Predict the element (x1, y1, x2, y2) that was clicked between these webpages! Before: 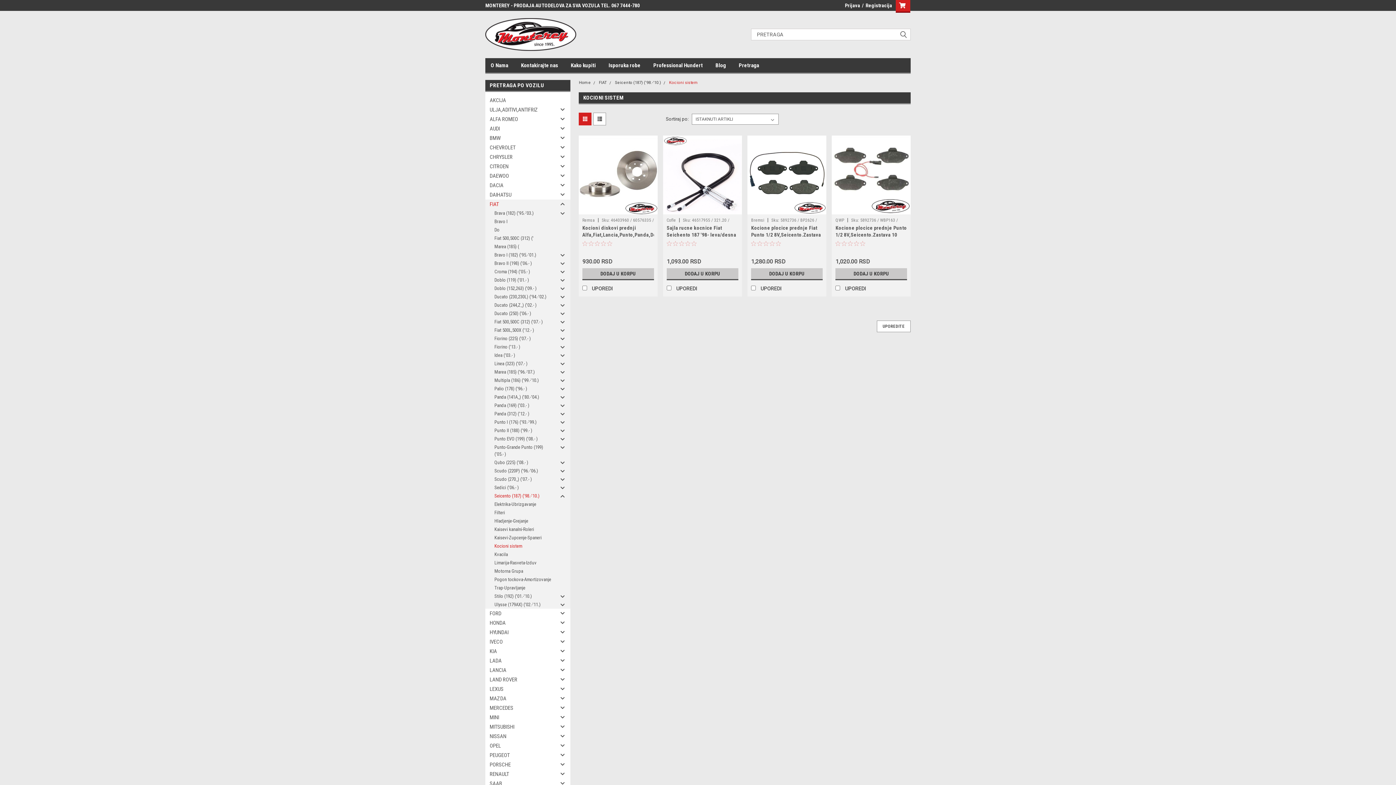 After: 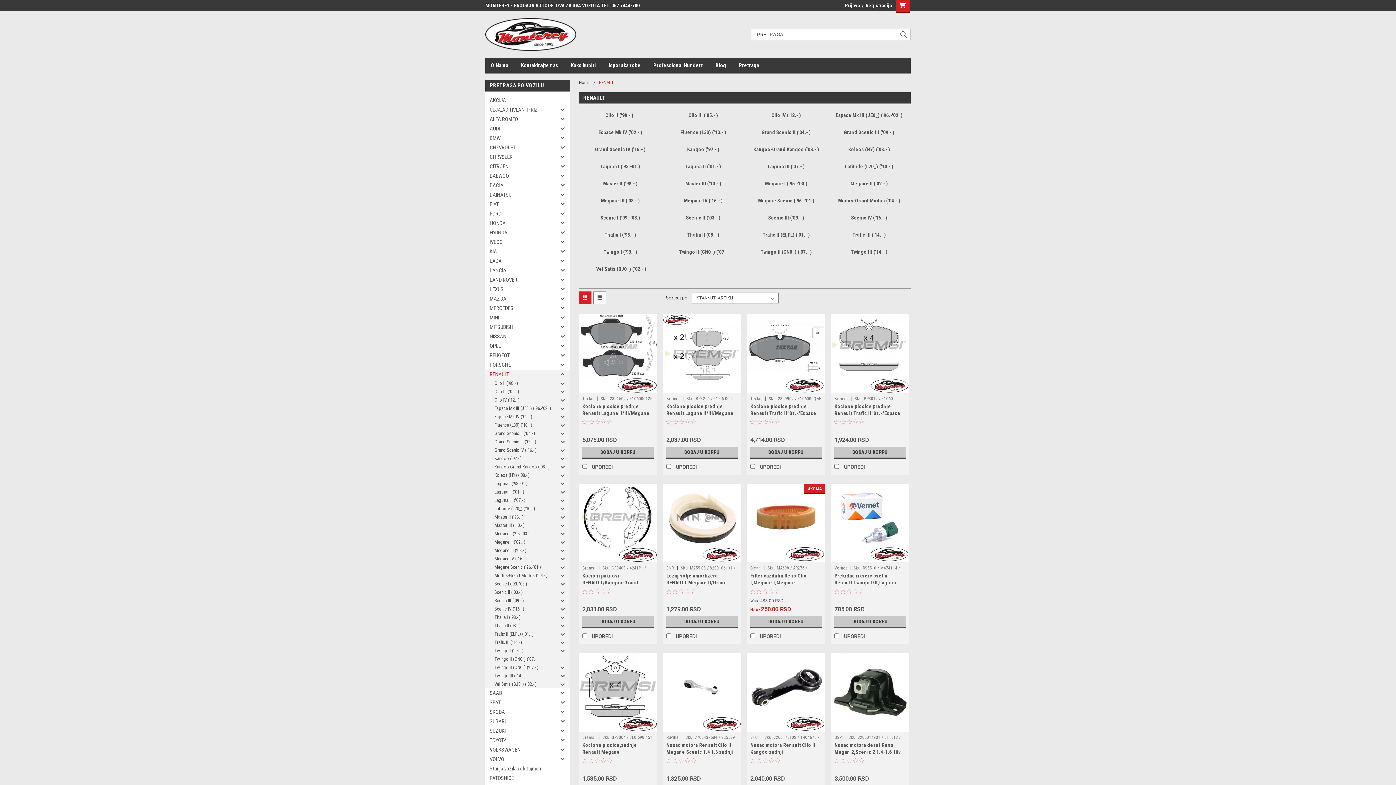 Action: bbox: (485, 769, 557, 779) label: RENAULT